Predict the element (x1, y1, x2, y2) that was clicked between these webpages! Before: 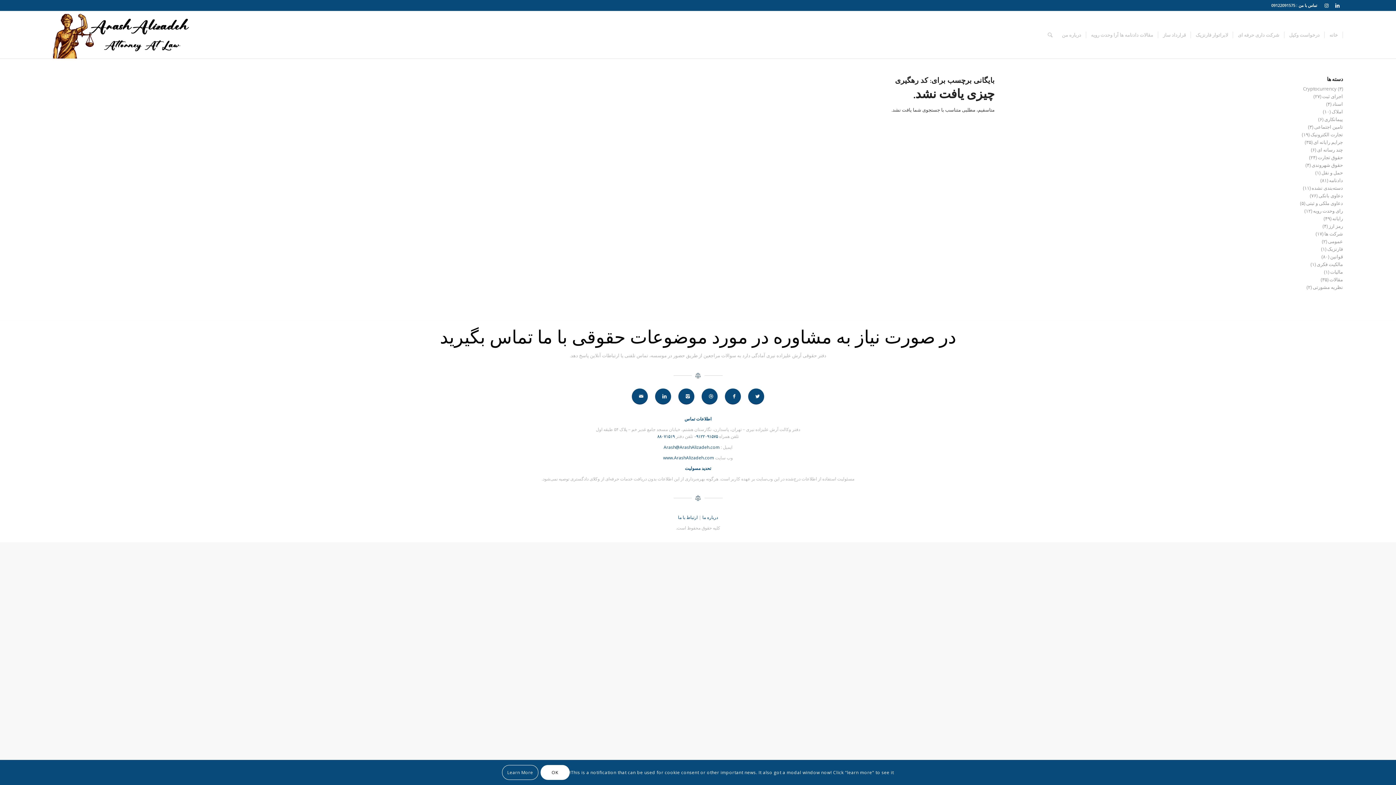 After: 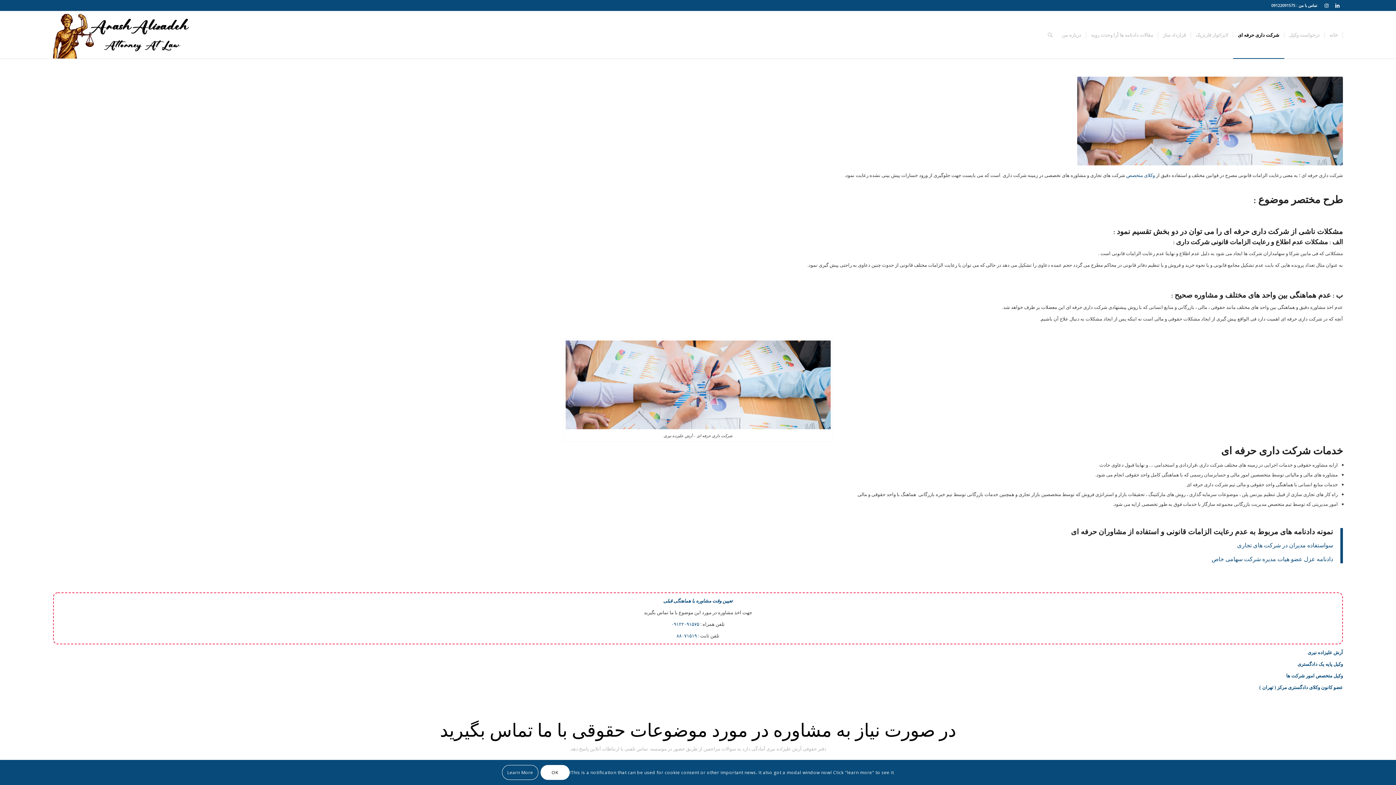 Action: bbox: (1233, 11, 1284, 58) label: شرکت داری حرفه ای